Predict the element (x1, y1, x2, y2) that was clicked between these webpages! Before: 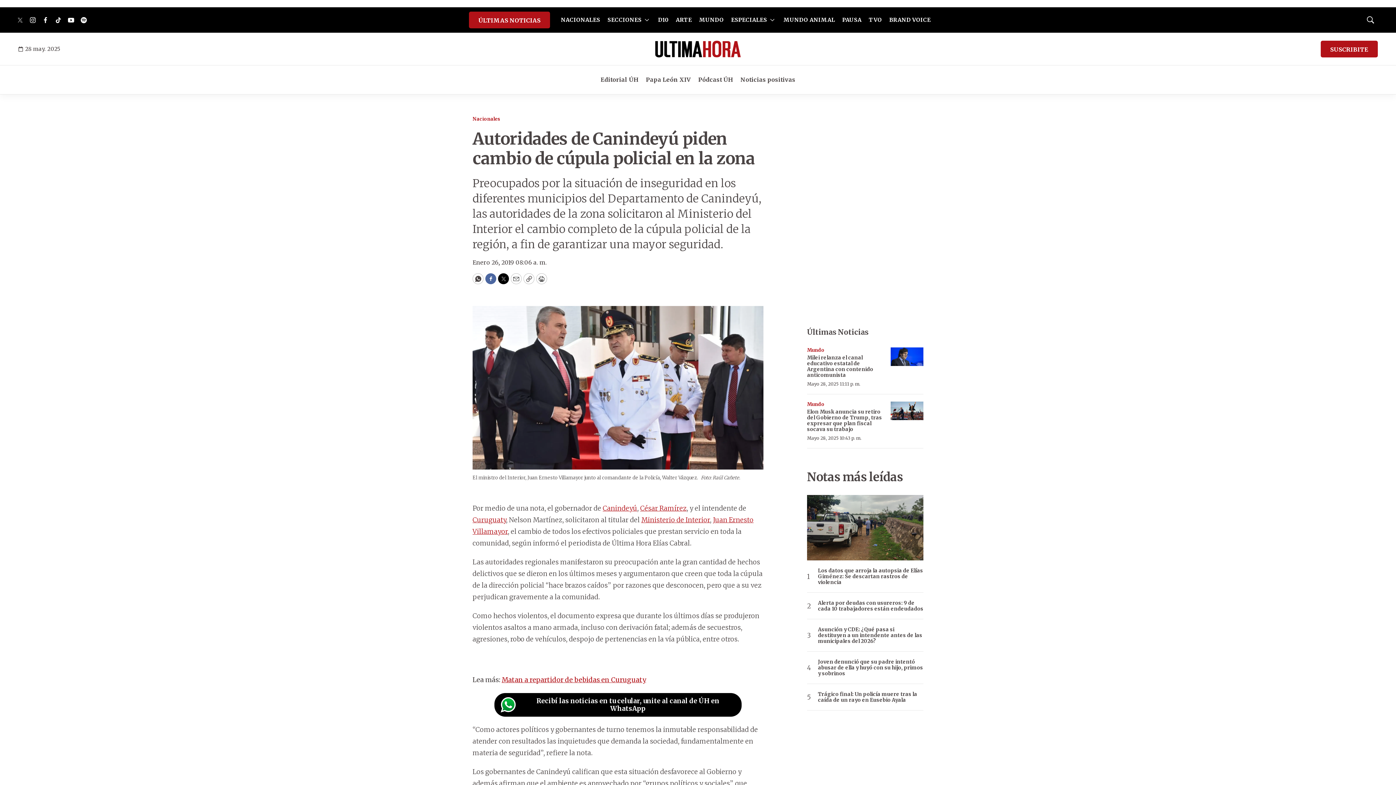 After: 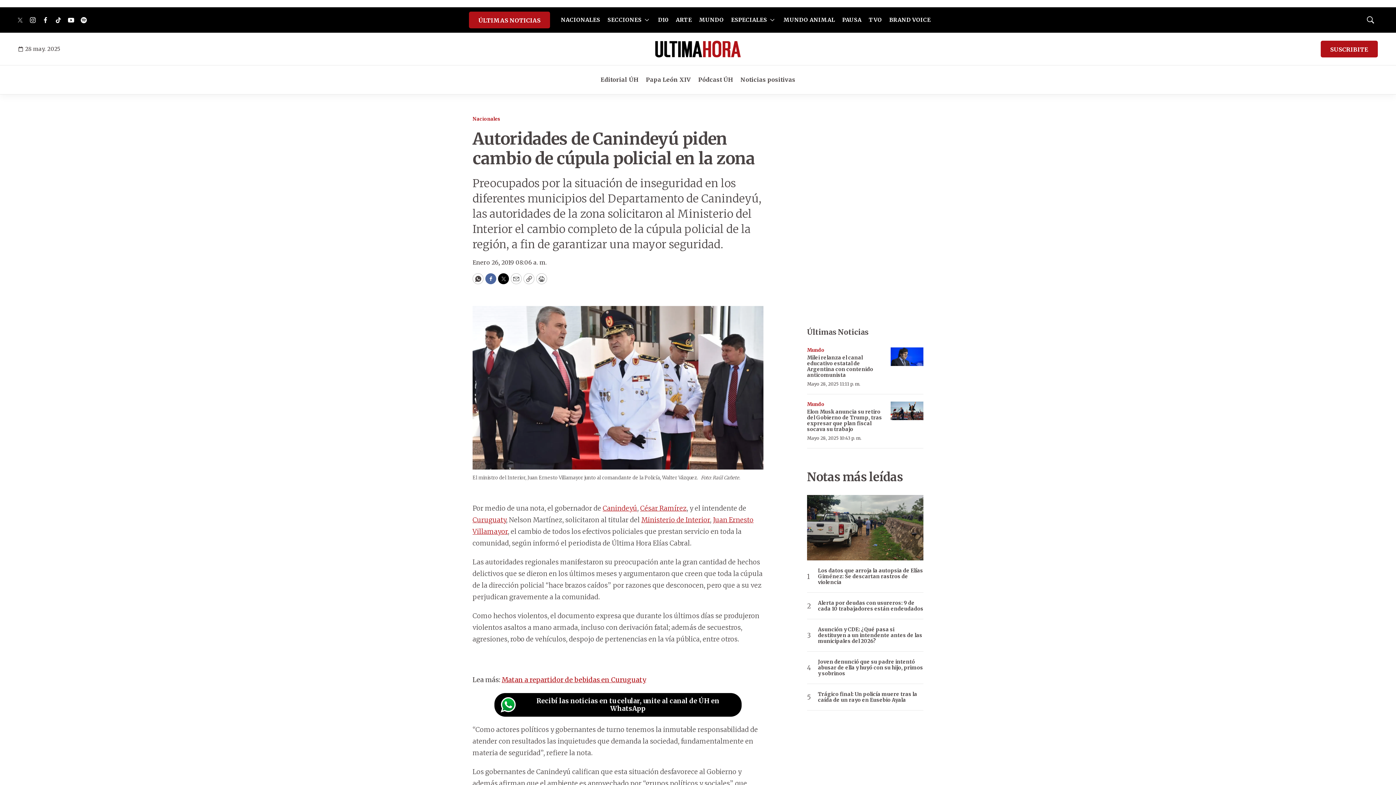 Action: bbox: (78, 14, 89, 25) label: spotify